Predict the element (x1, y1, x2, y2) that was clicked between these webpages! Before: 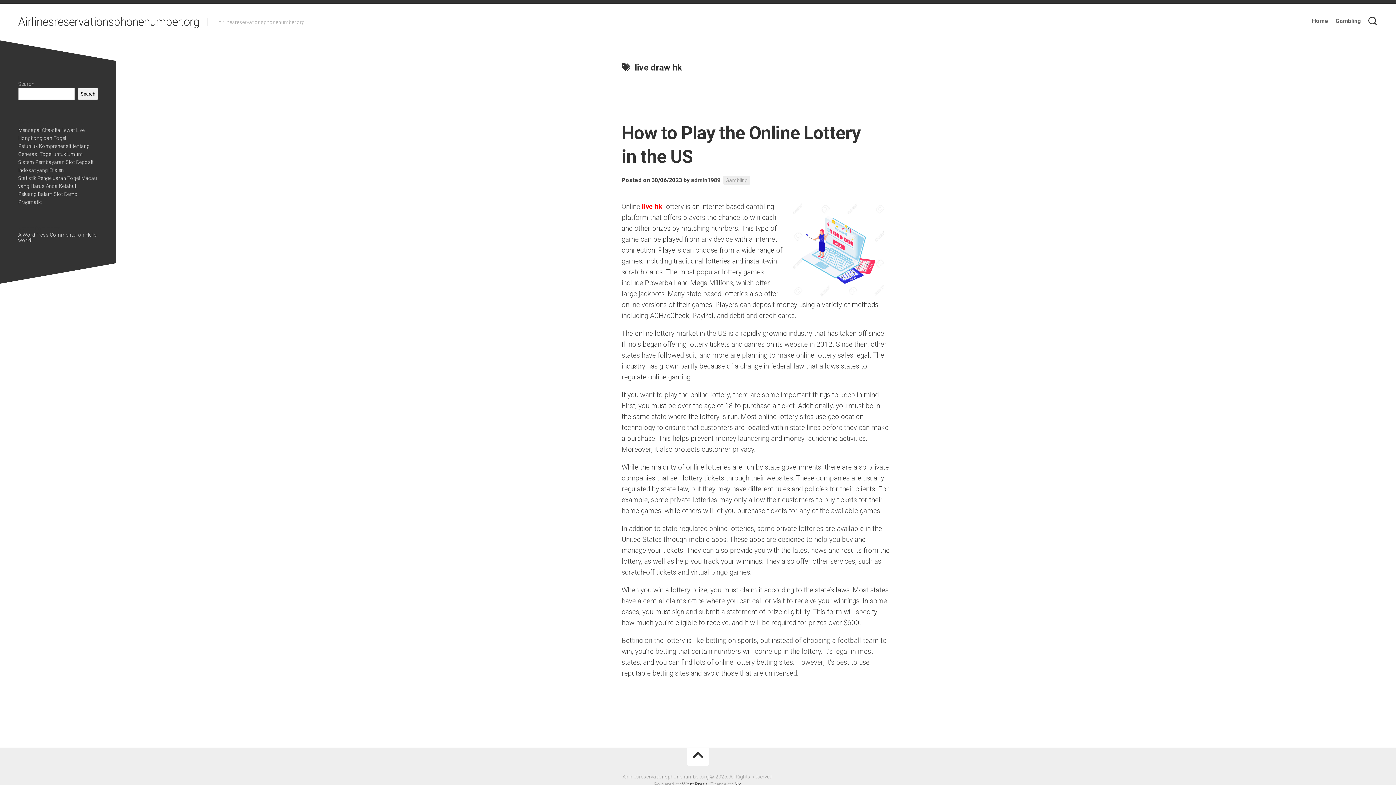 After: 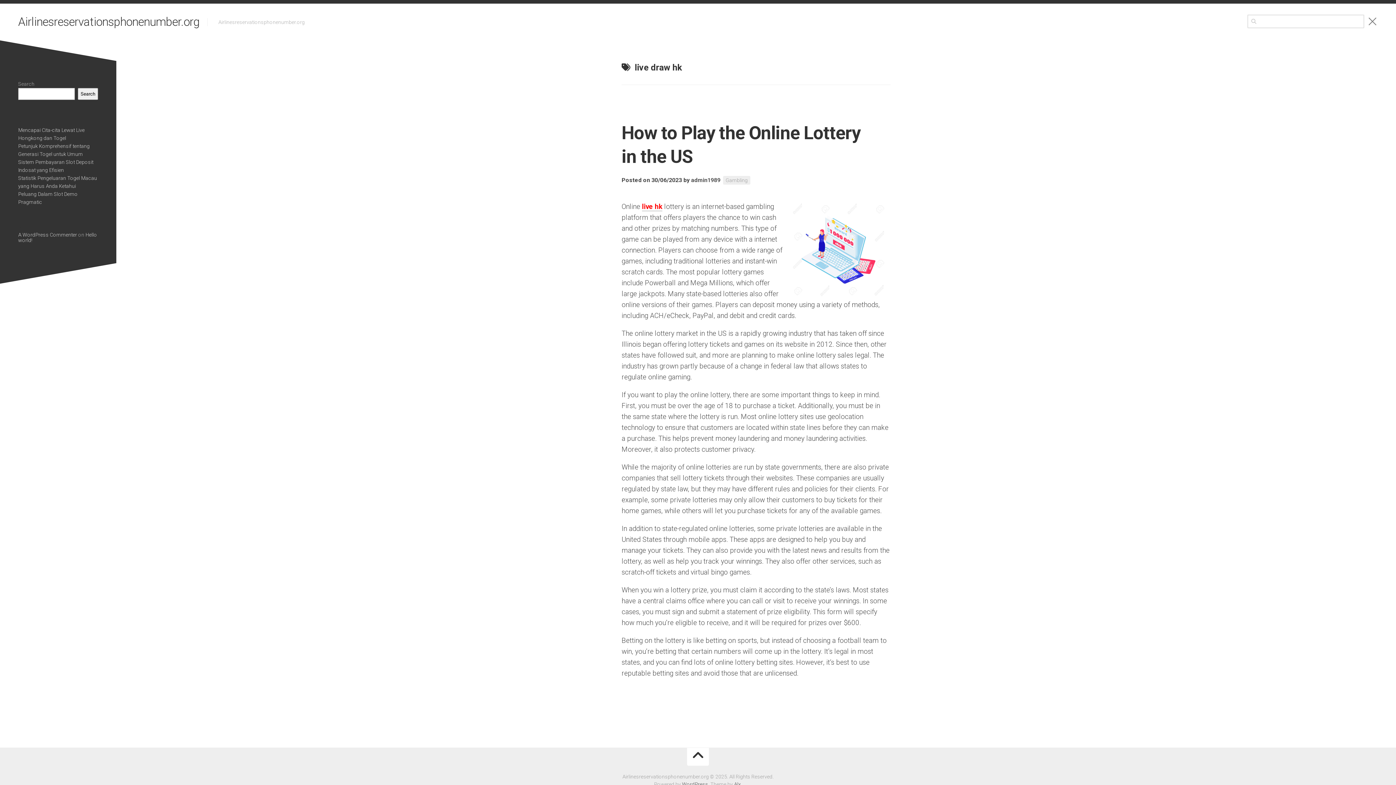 Action: bbox: (1367, 10, 1378, 32)